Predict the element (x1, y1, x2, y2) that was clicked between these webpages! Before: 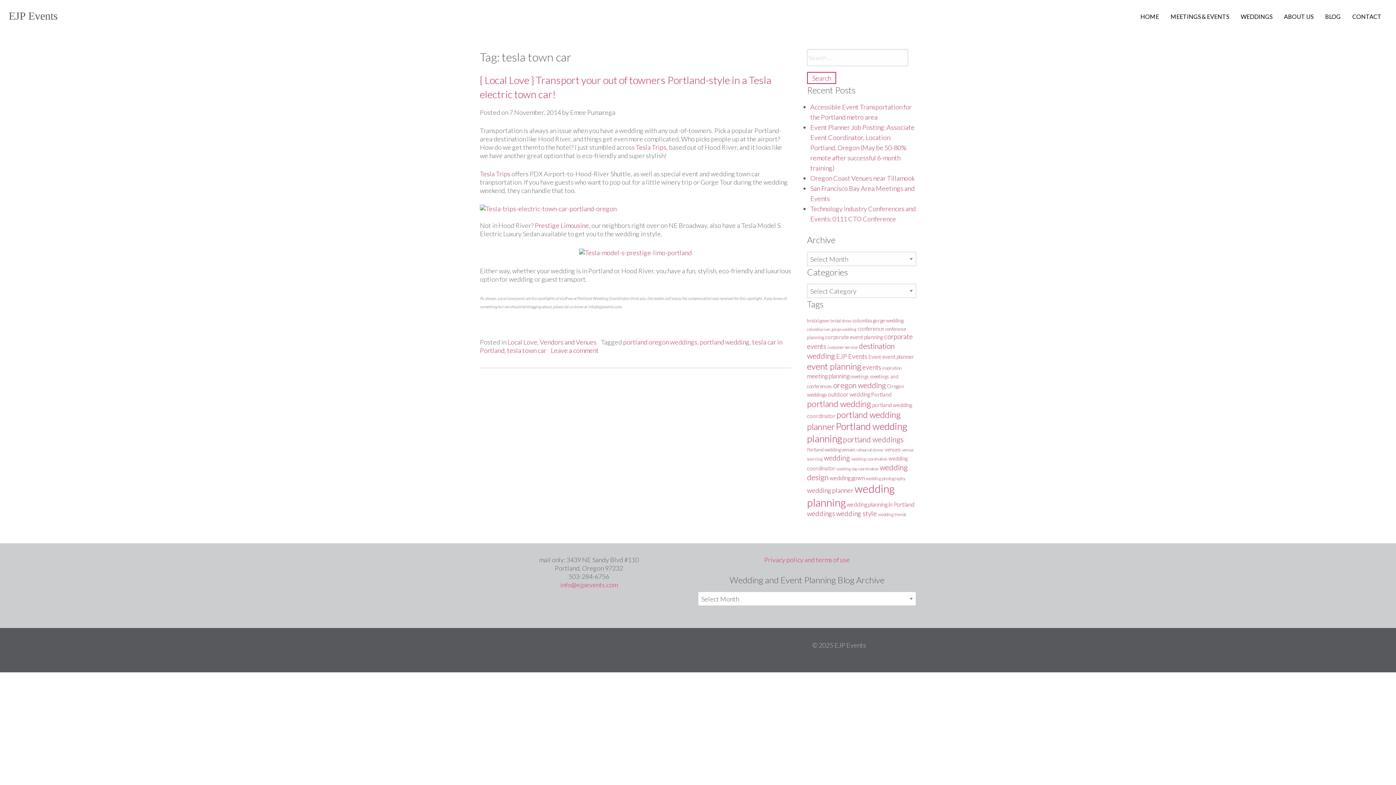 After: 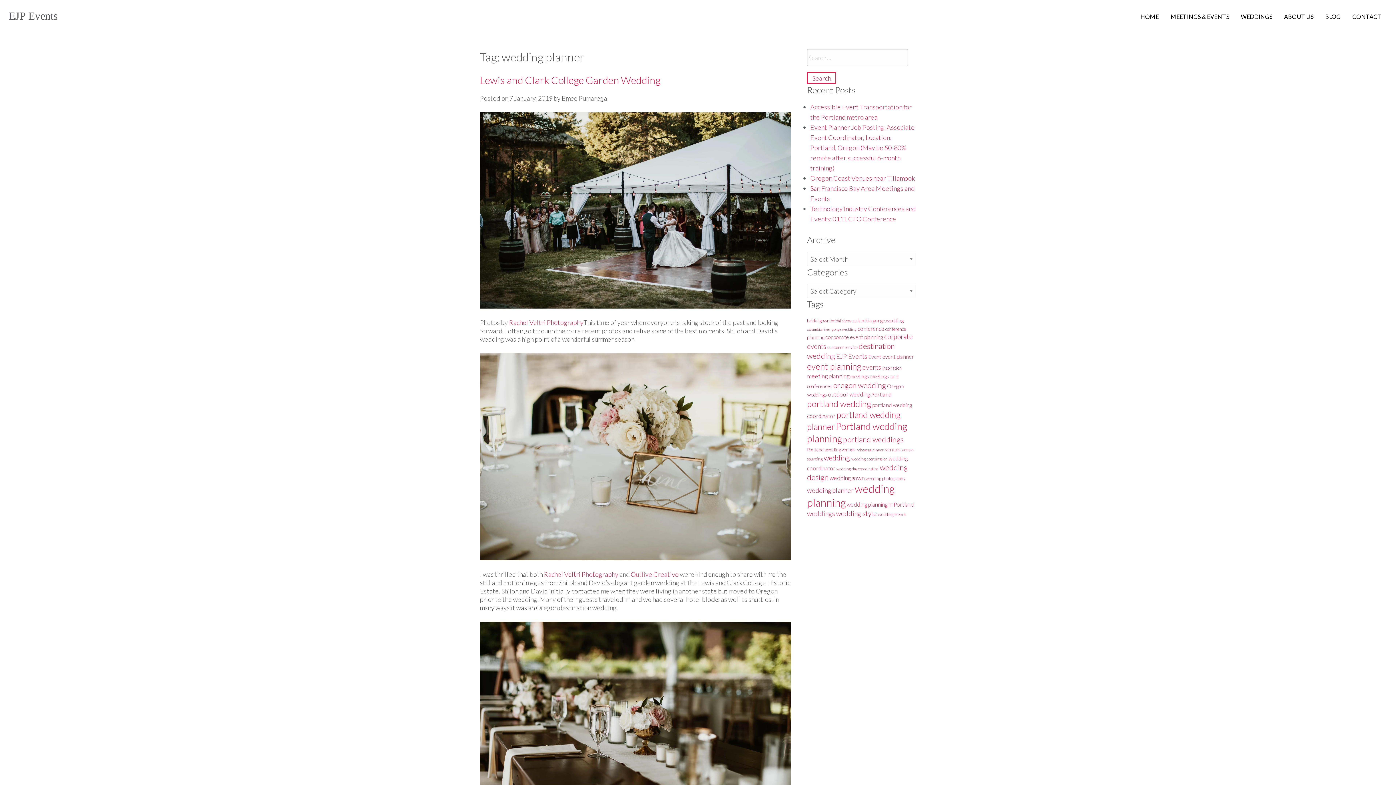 Action: label: wedding planner (16 items) bbox: (807, 486, 853, 494)